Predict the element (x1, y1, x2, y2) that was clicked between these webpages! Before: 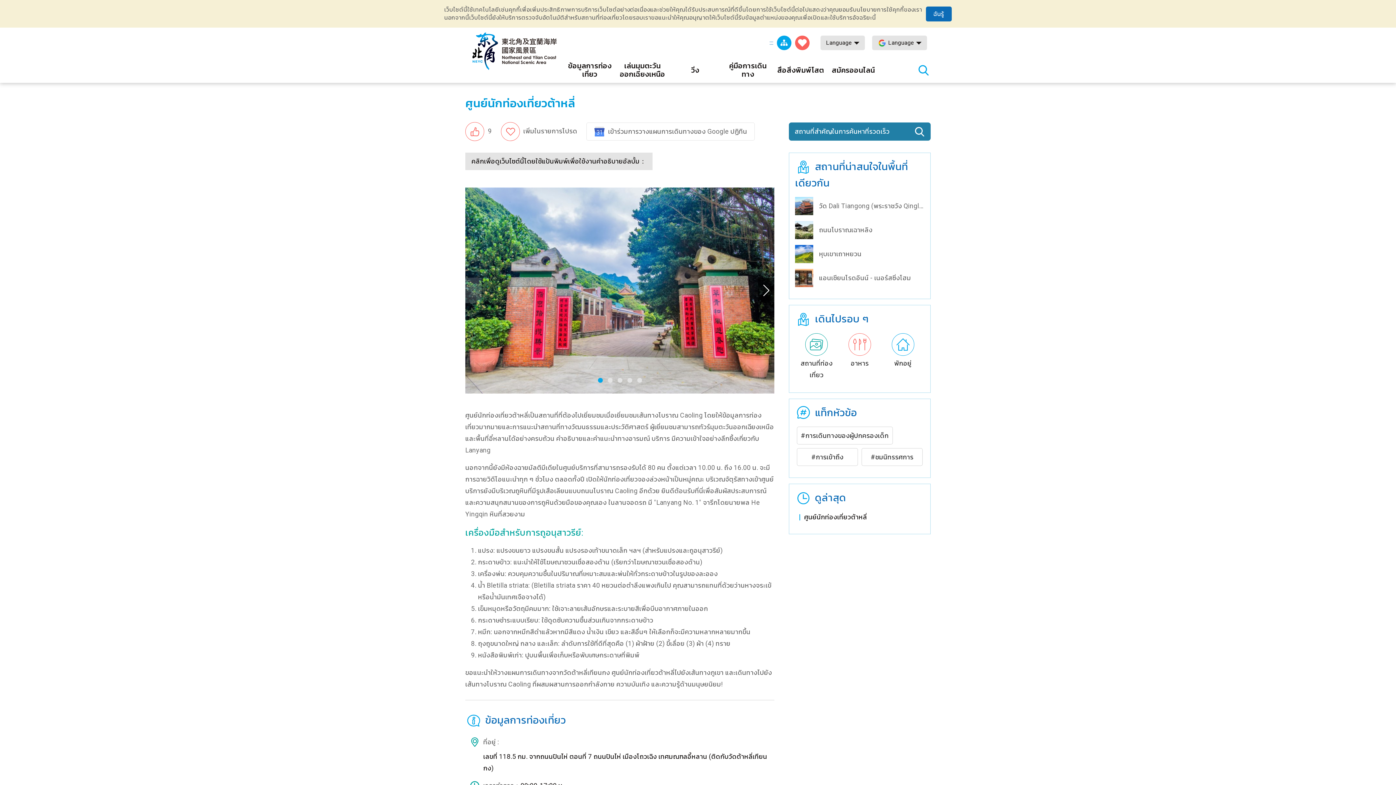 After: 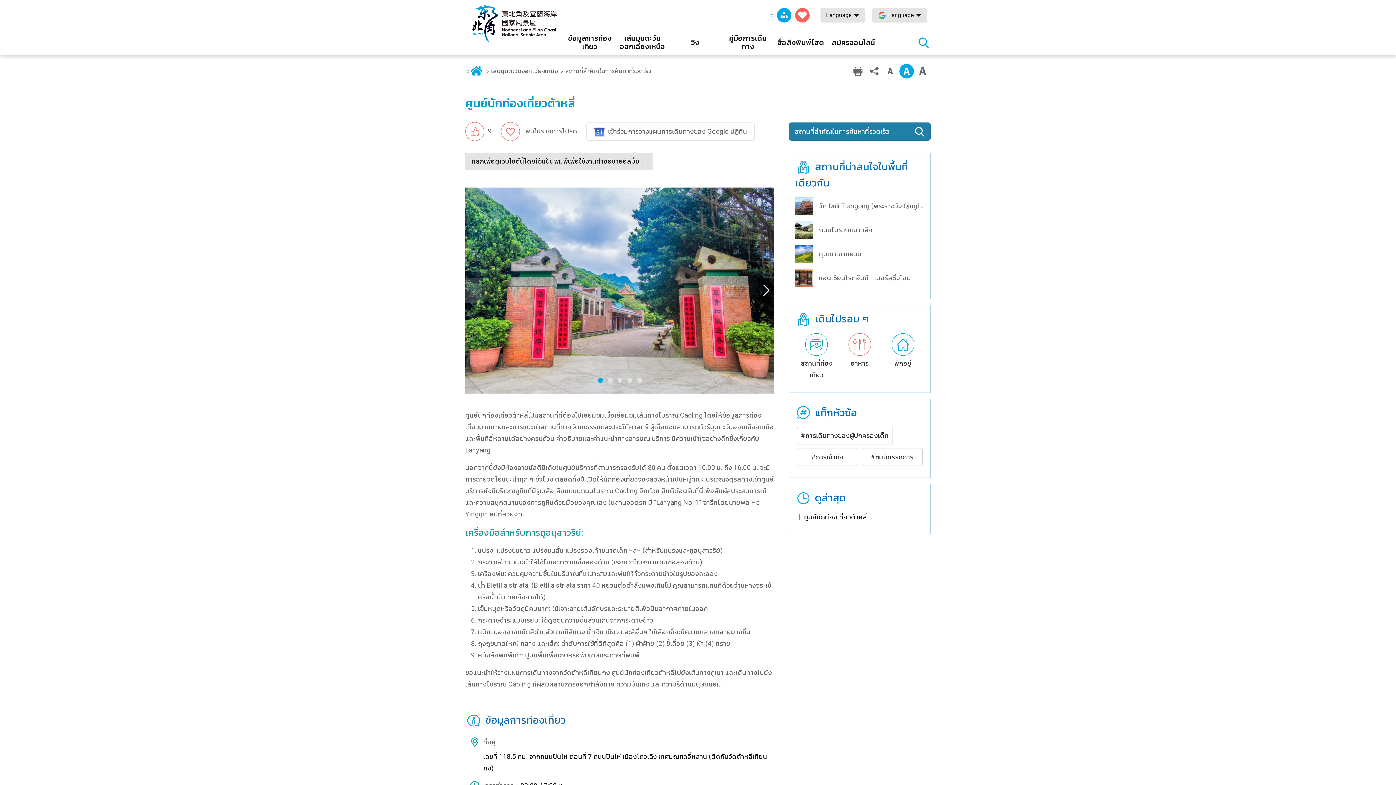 Action: bbox: (926, 6, 952, 21) label: ฉันรู้